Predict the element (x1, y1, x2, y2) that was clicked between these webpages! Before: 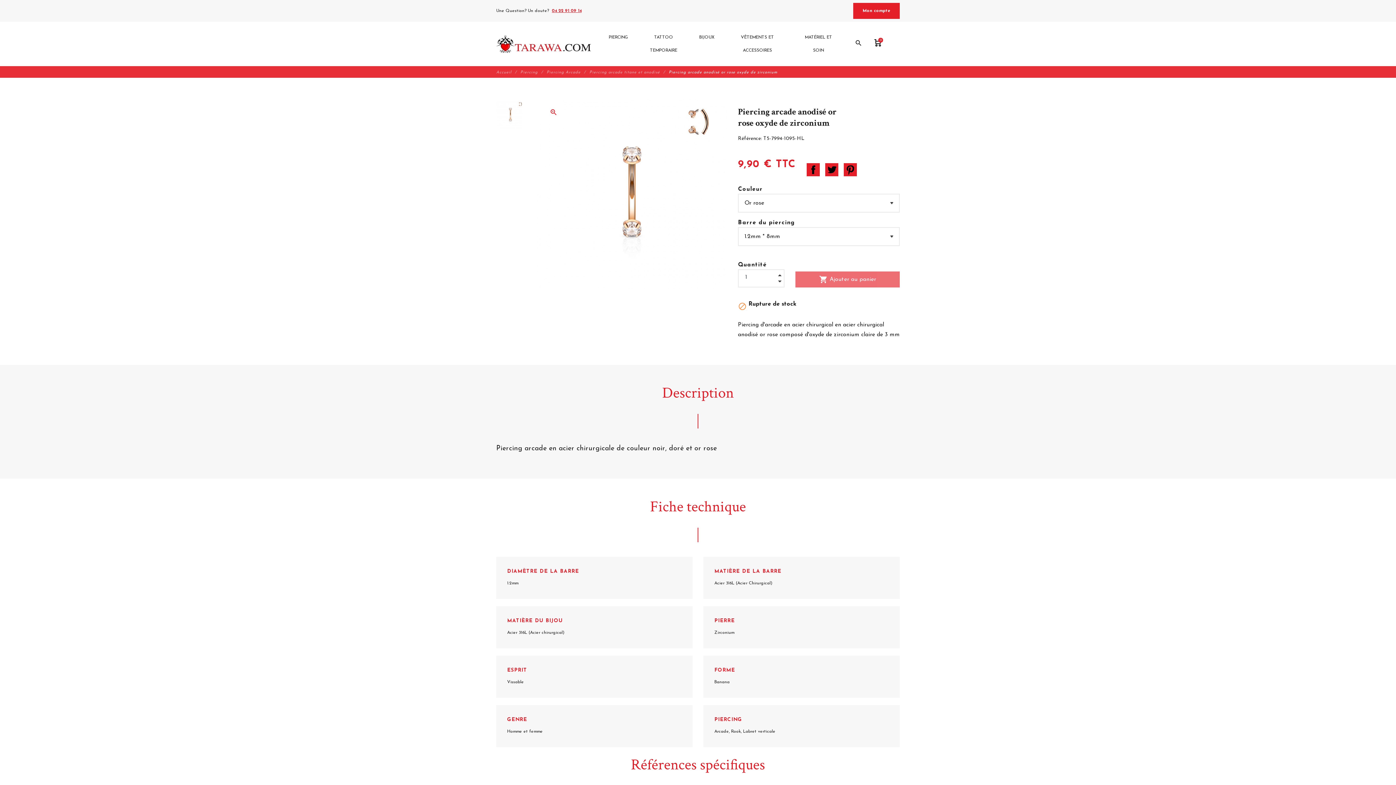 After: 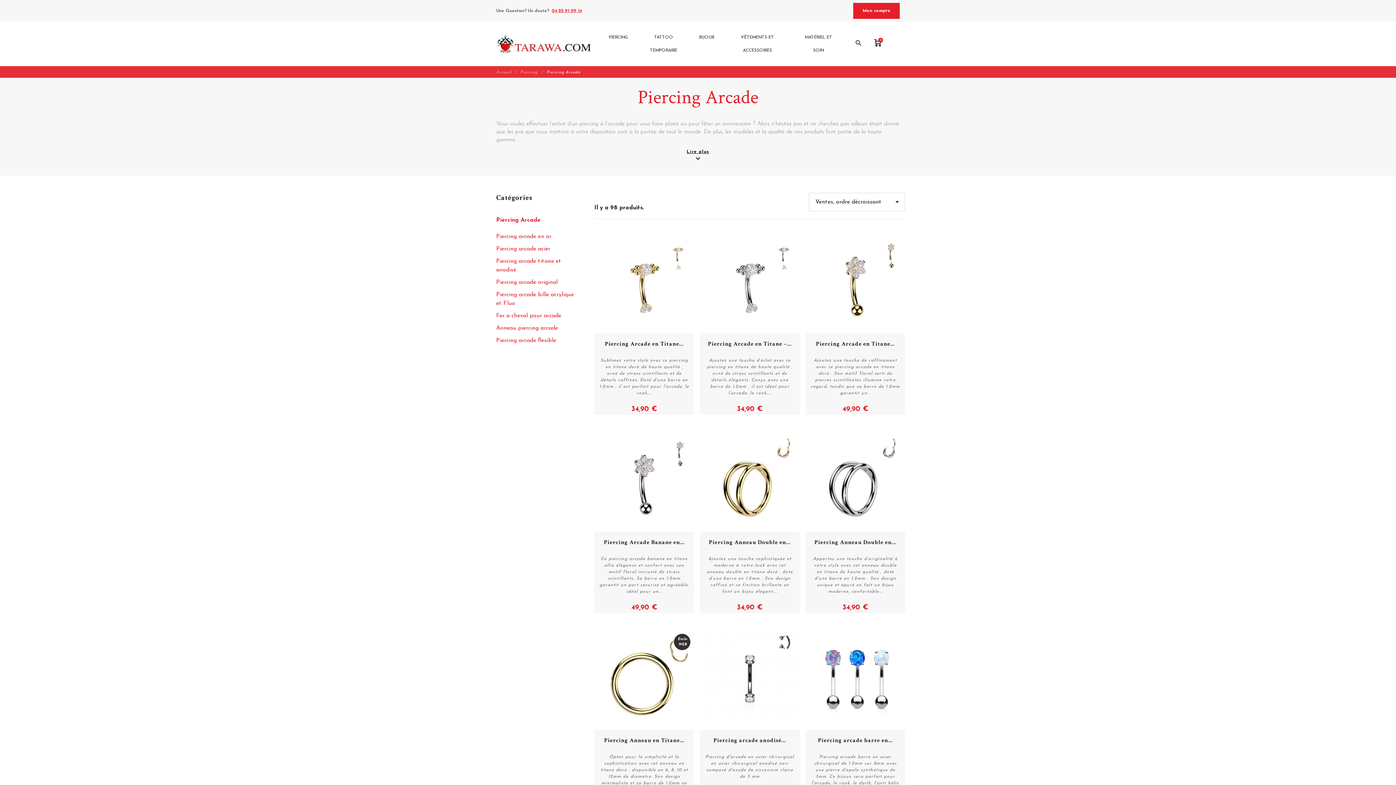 Action: label: Piercing Arcade  bbox: (546, 70, 587, 74)